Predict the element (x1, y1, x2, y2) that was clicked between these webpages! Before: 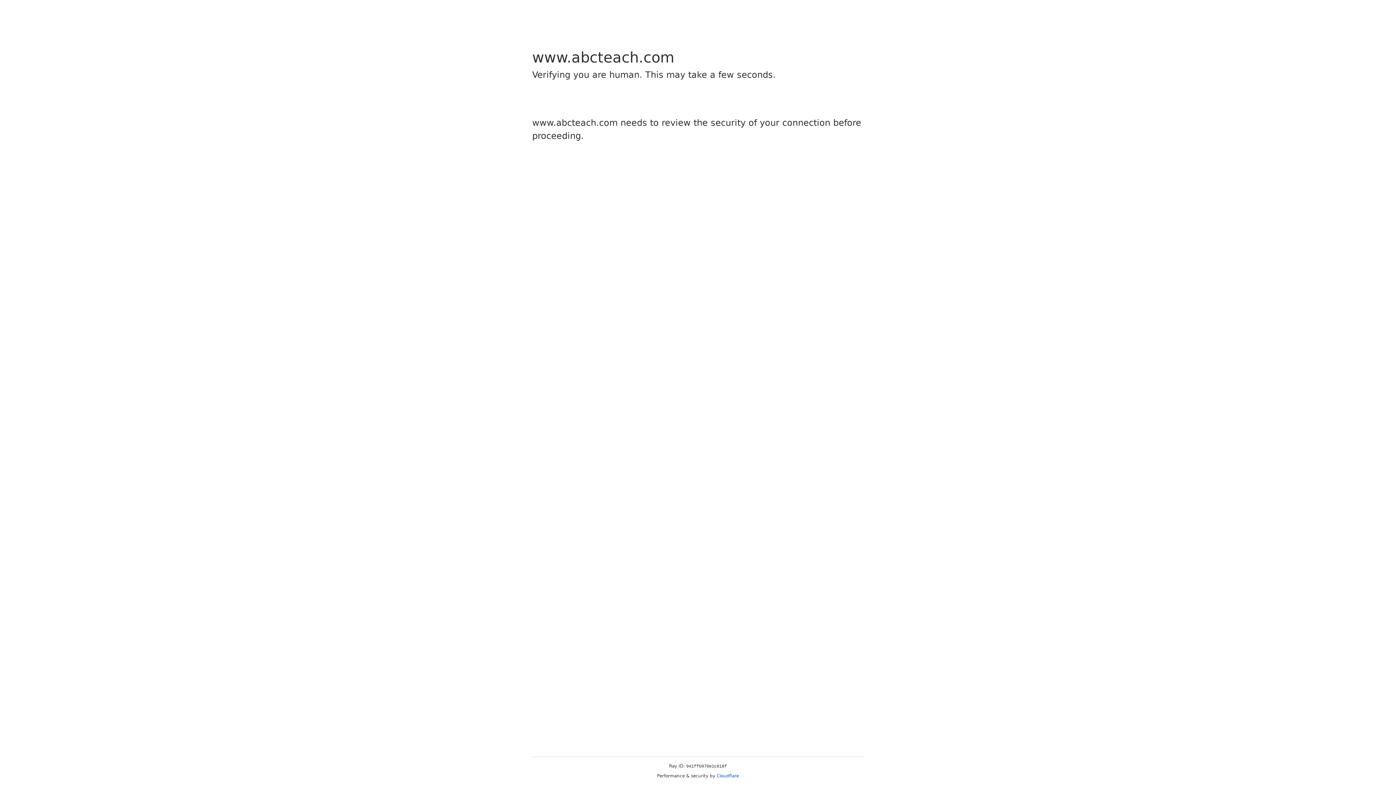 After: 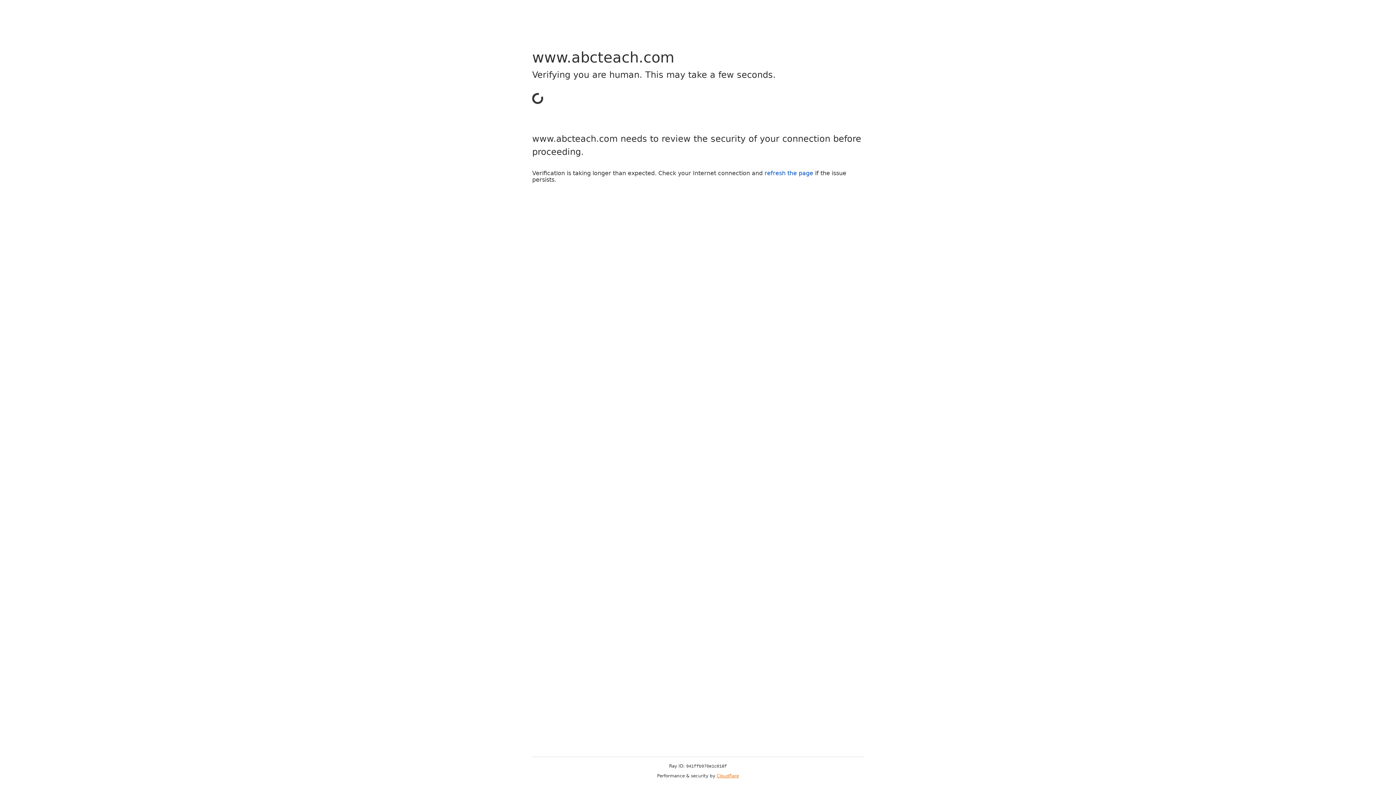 Action: label: Cloudflare bbox: (716, 773, 739, 778)